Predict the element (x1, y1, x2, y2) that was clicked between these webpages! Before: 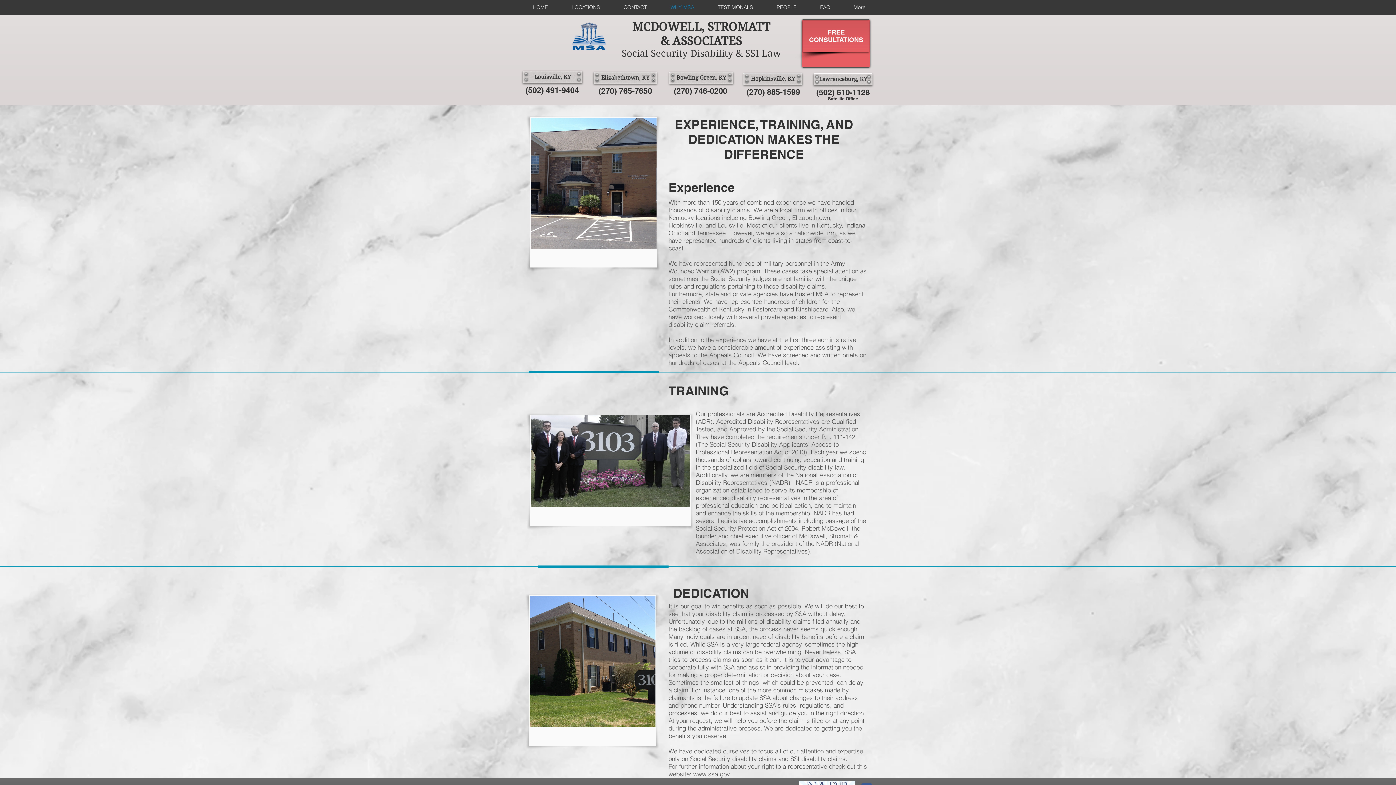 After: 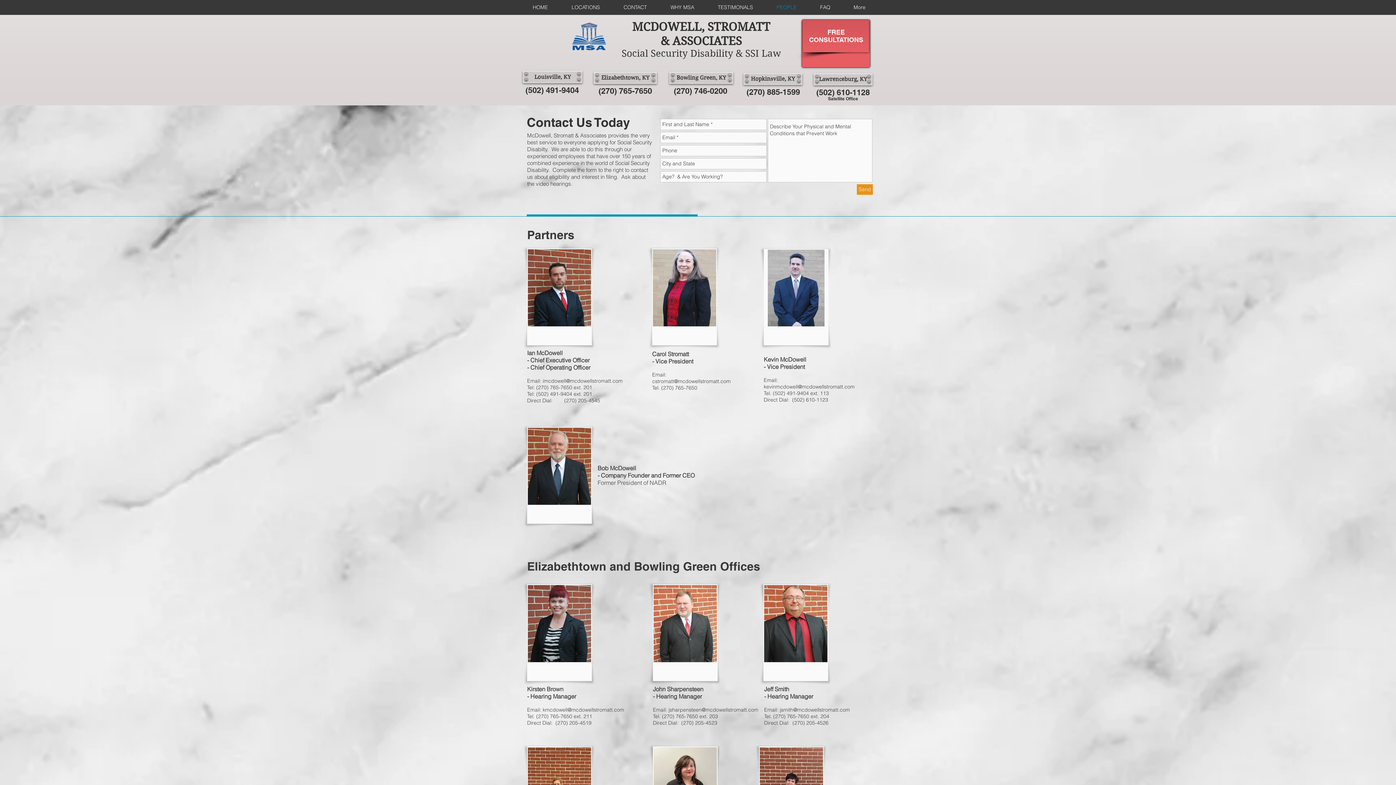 Action: bbox: (802, 20, 869, 52)